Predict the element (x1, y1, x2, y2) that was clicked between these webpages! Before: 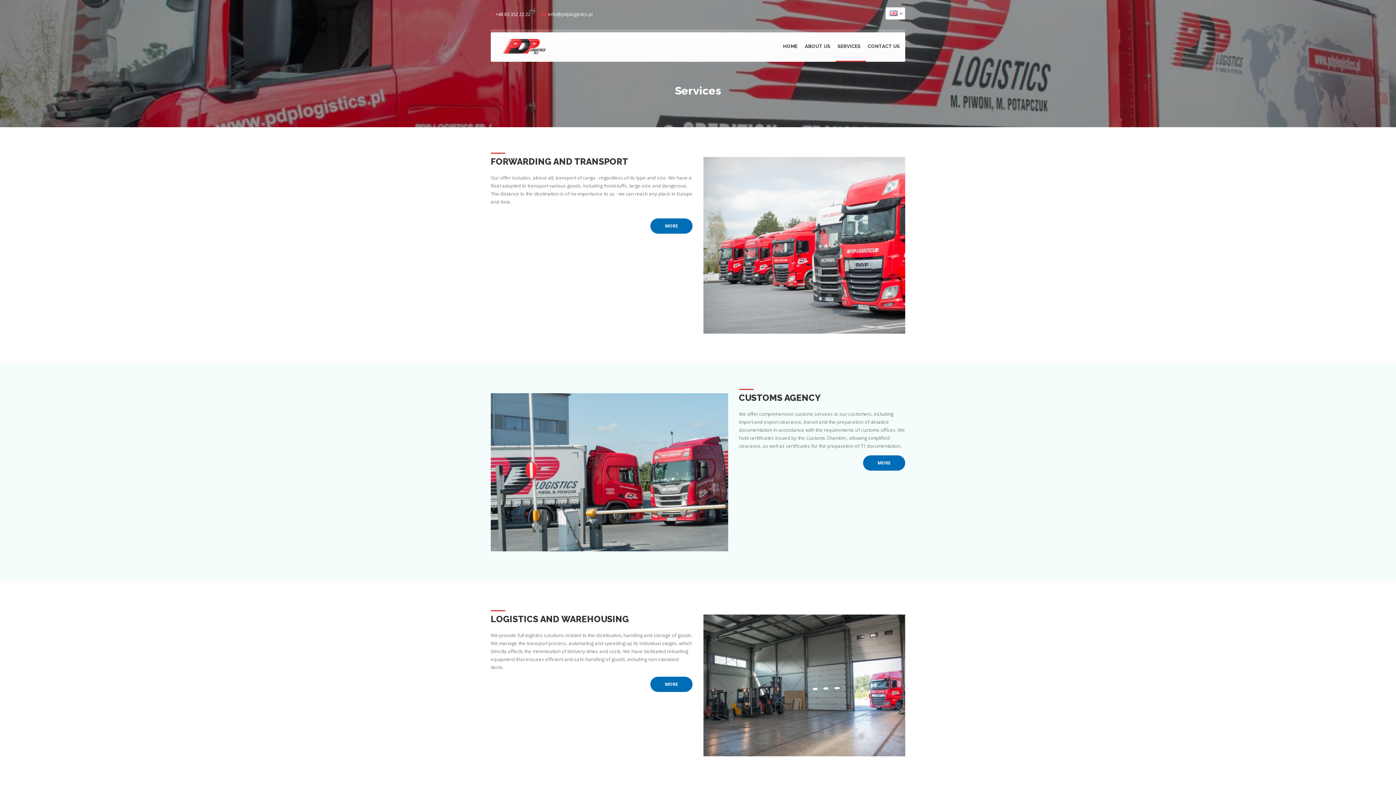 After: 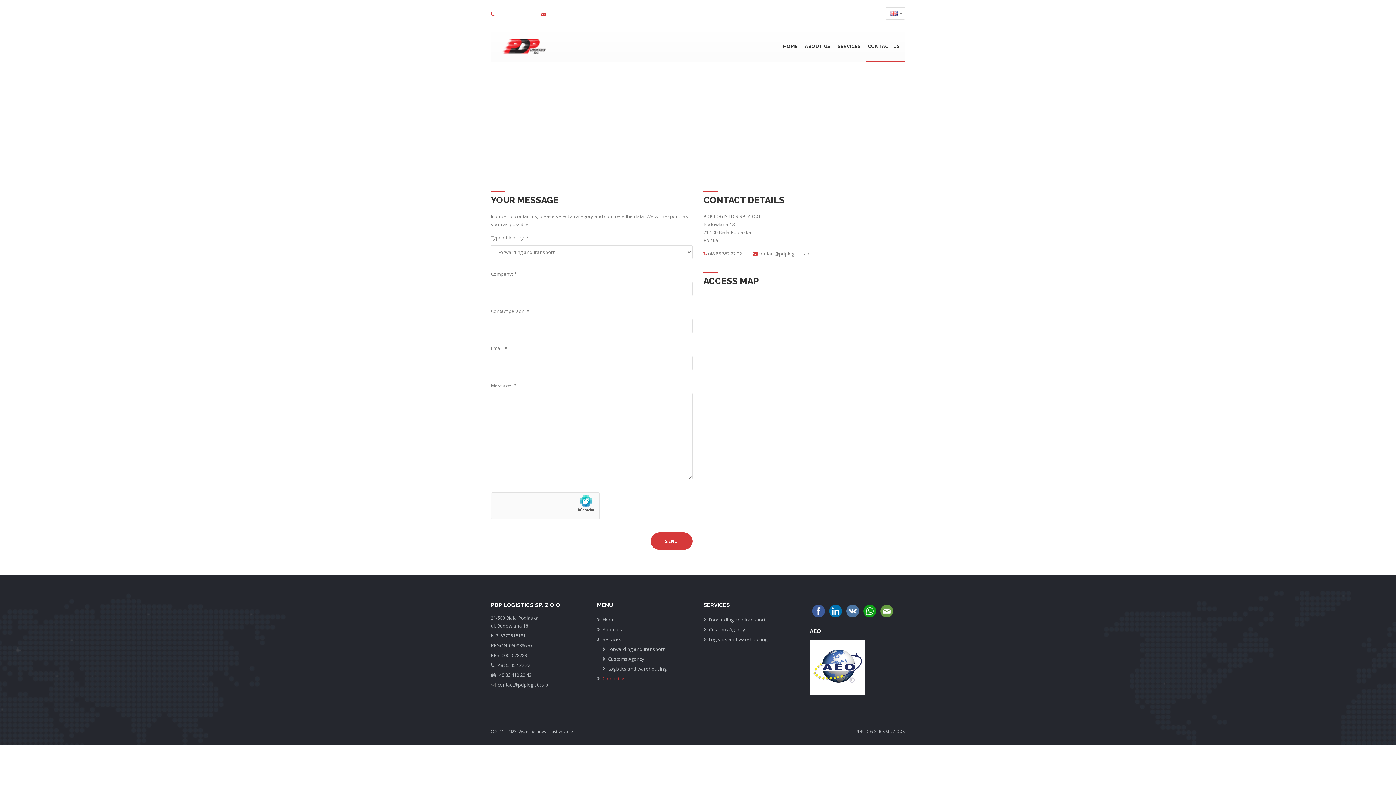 Action: bbox: (866, 32, 905, 61) label: CONTACT US